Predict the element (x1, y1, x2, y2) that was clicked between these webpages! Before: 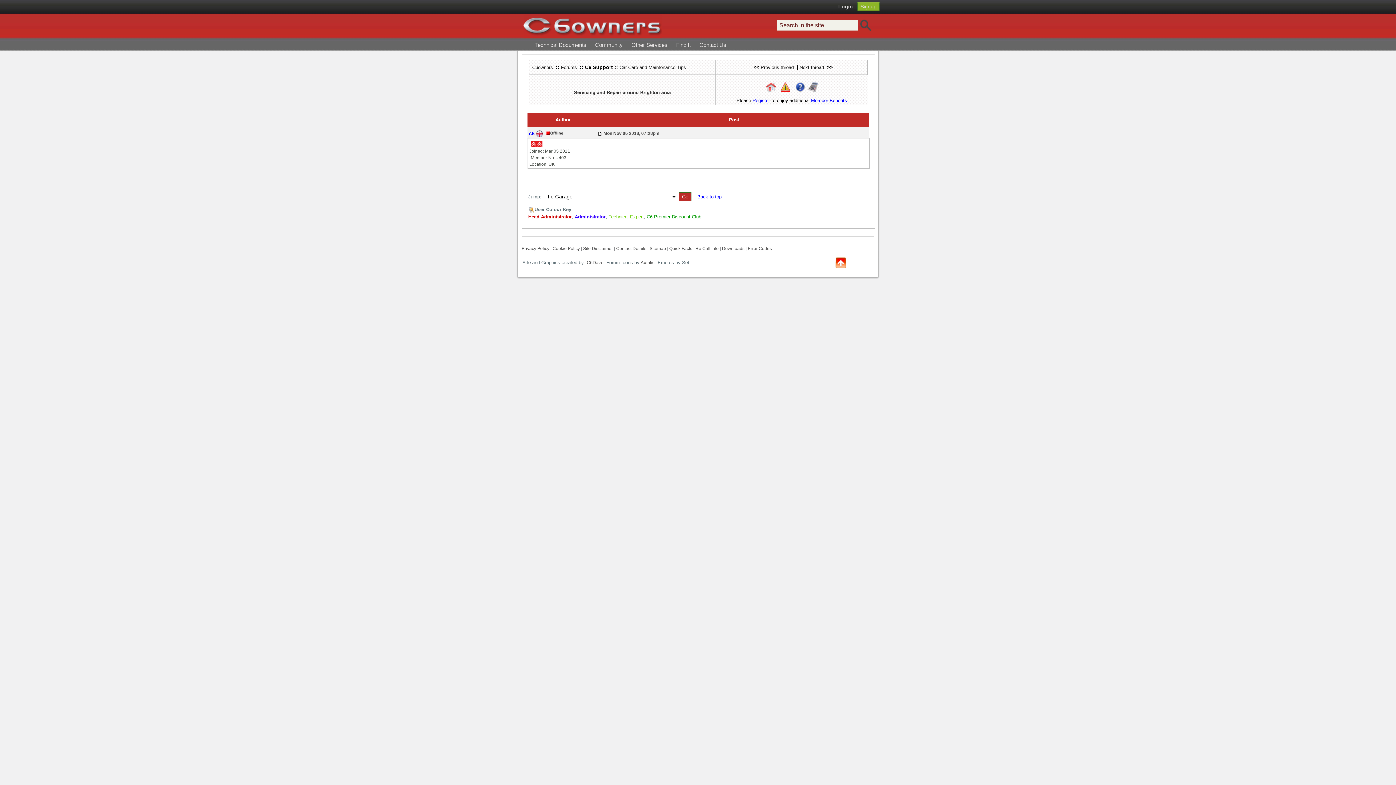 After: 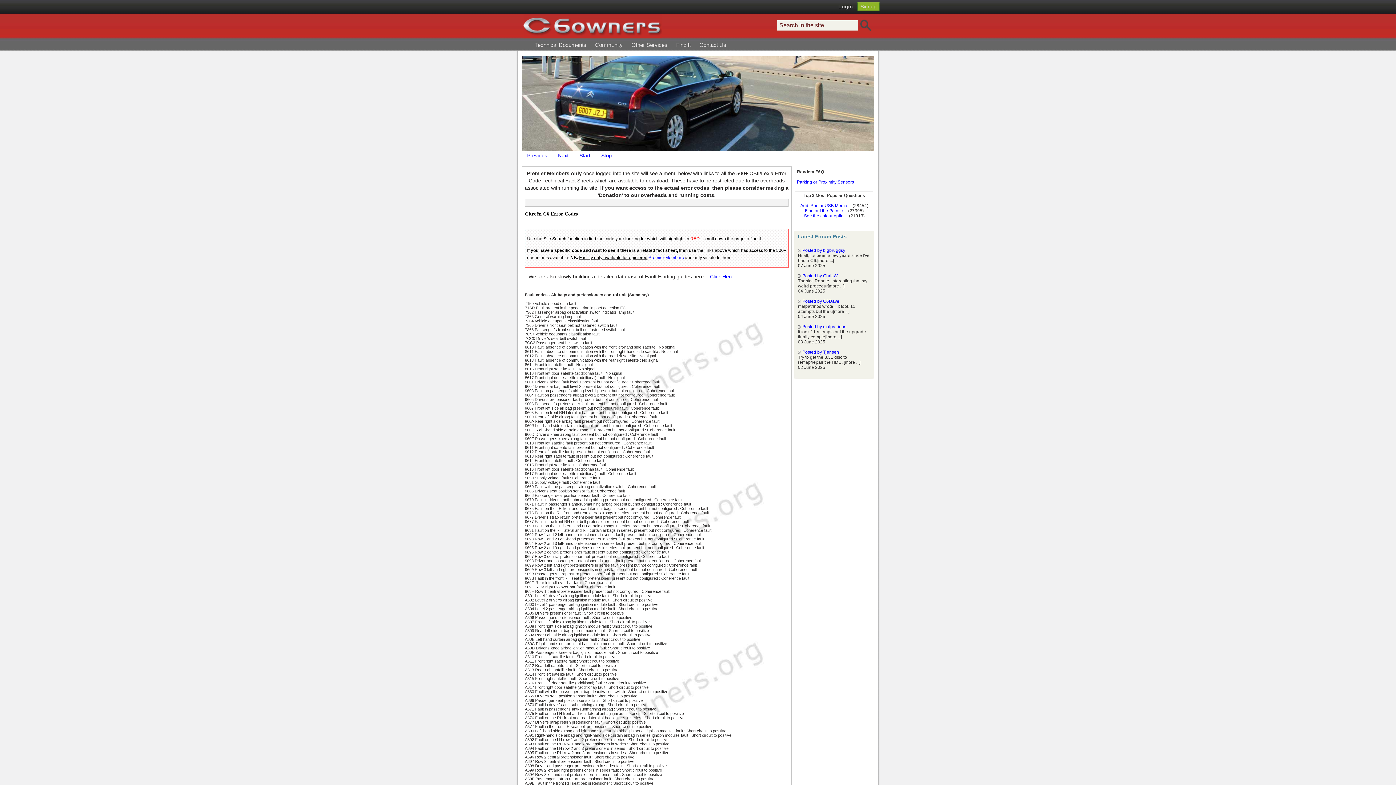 Action: label: Error Codes bbox: (748, 246, 772, 251)